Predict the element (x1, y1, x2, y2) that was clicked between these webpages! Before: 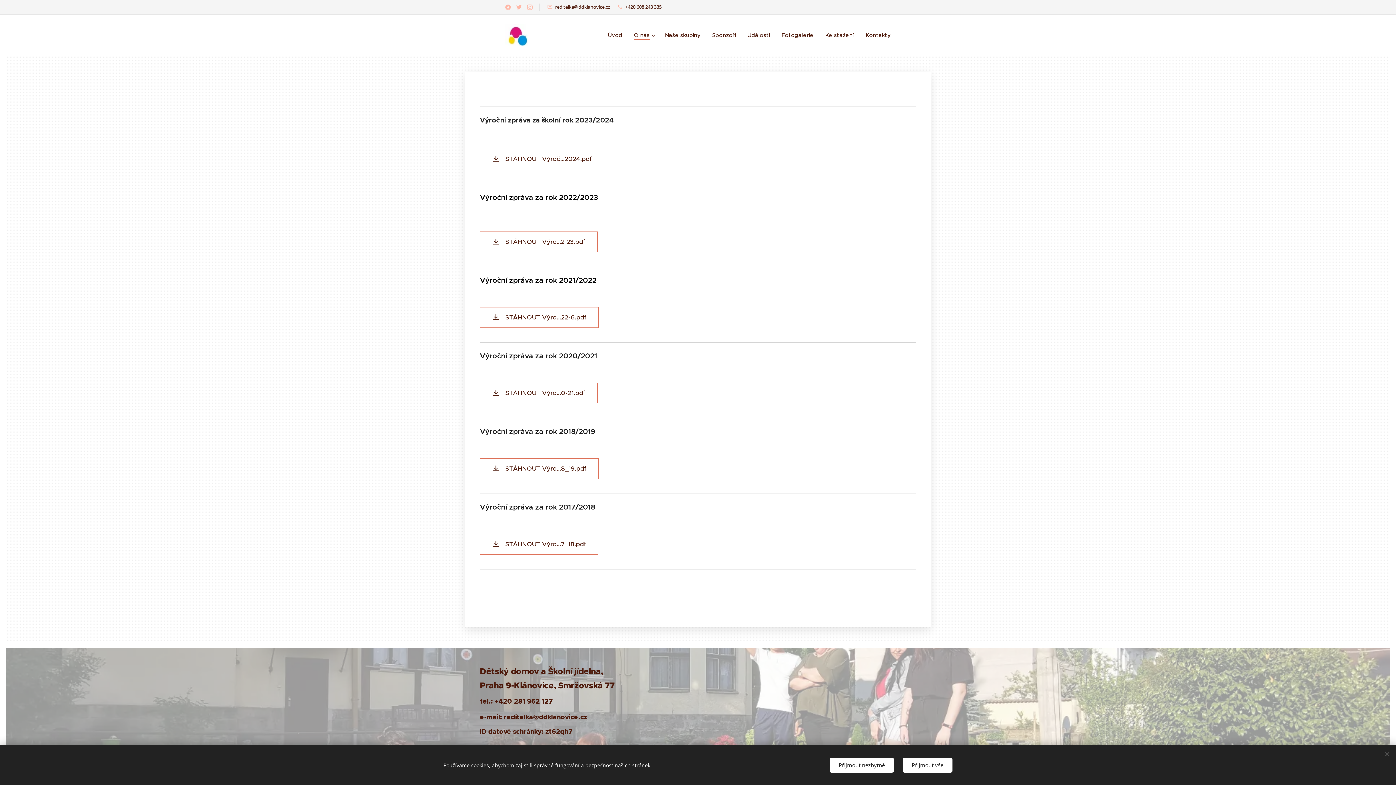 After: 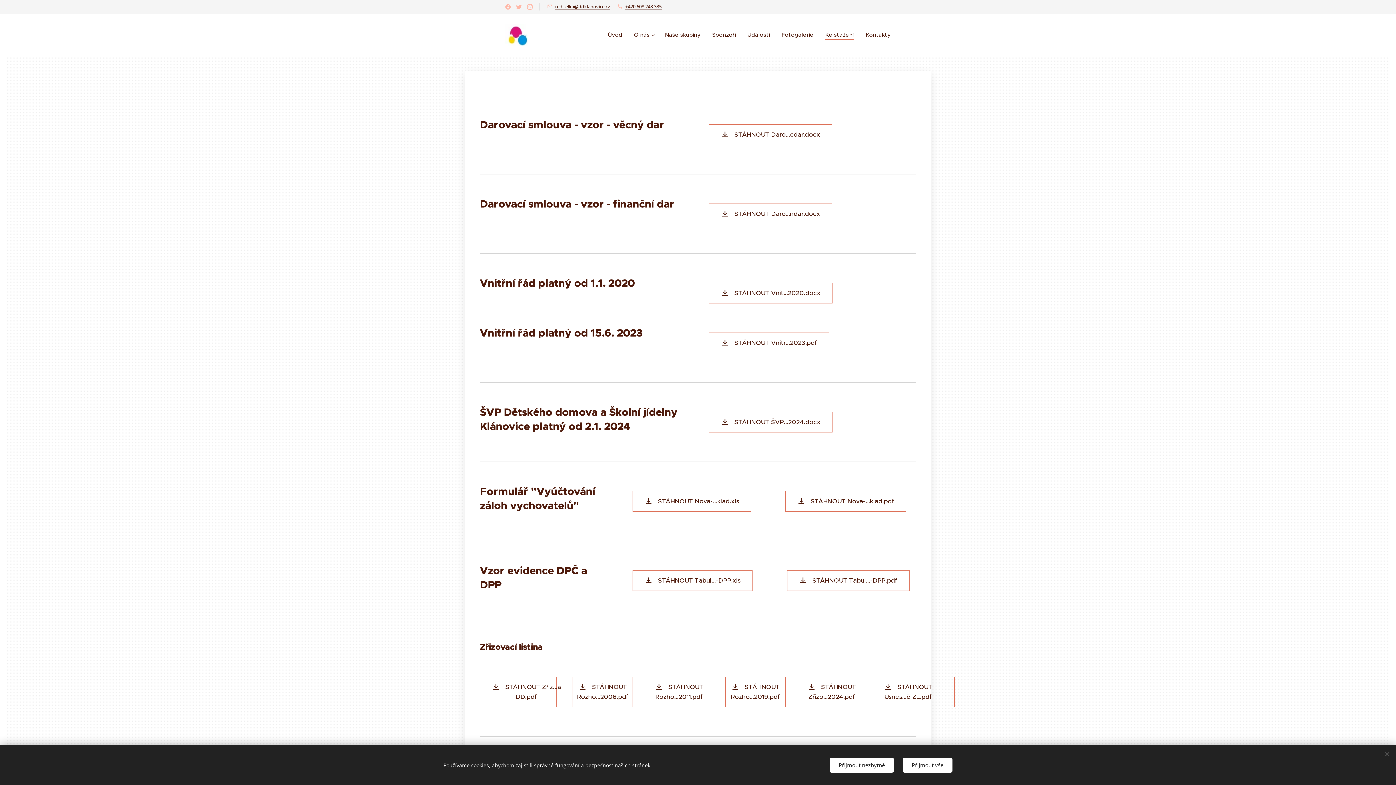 Action: bbox: (819, 26, 860, 44) label: Ke stažení